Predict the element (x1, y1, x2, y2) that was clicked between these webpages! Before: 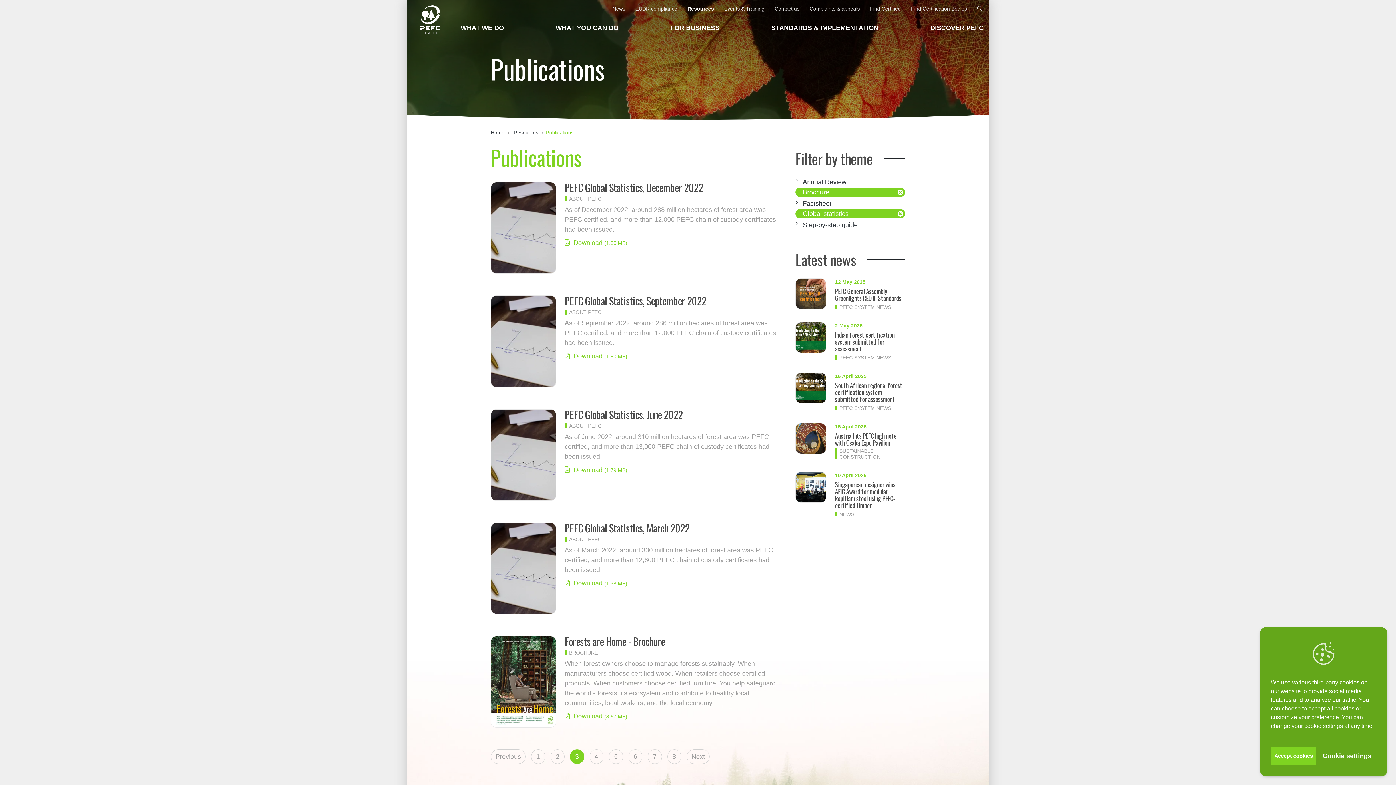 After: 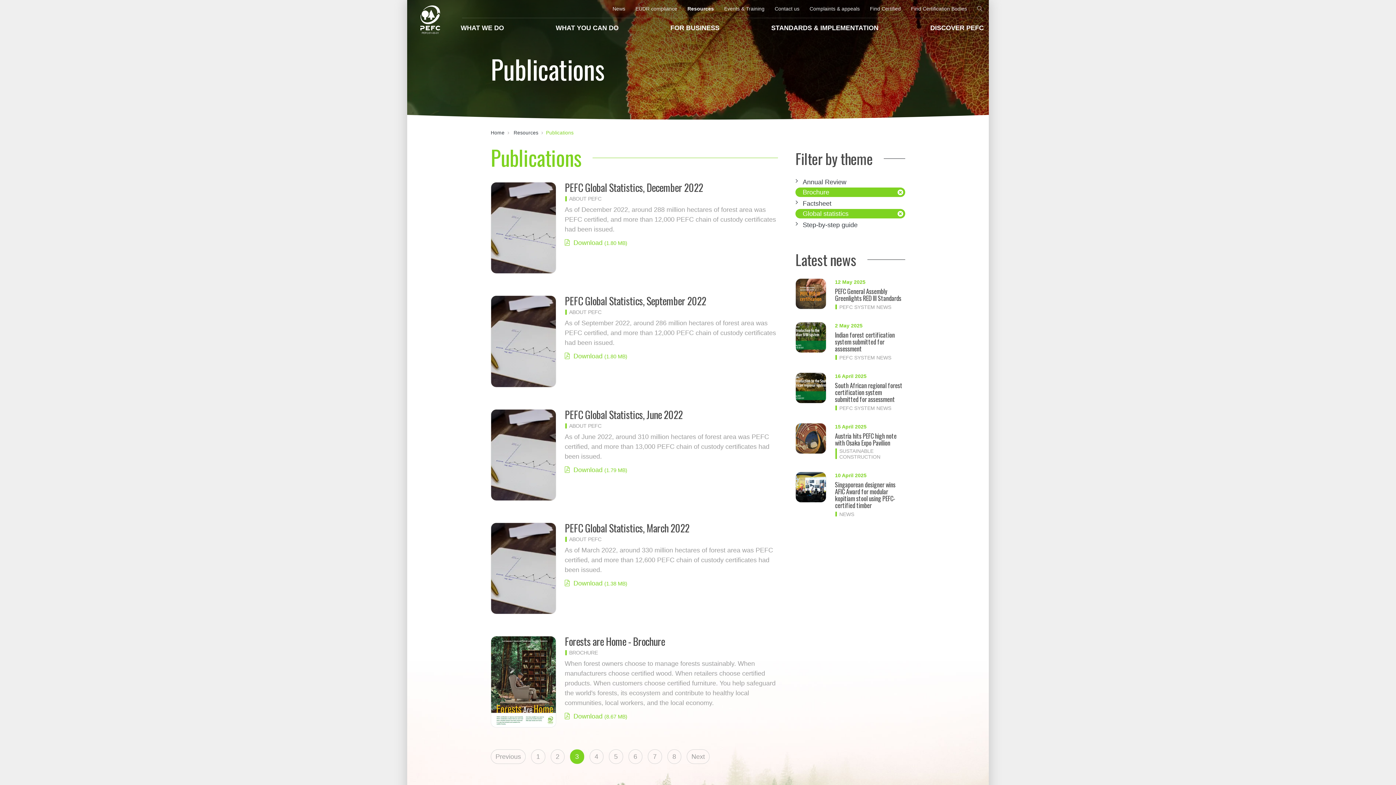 Action: bbox: (1271, 747, 1316, 765) label: Accept cookies